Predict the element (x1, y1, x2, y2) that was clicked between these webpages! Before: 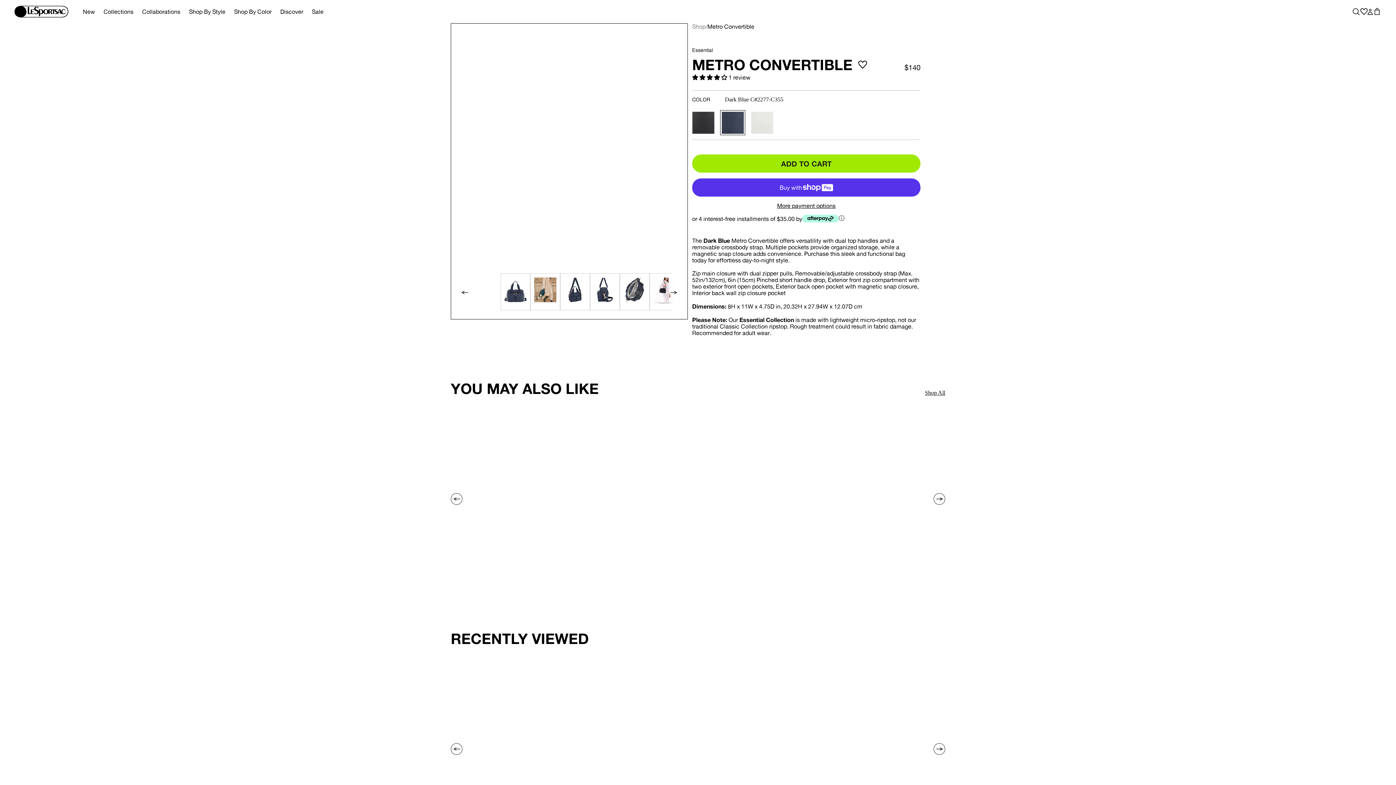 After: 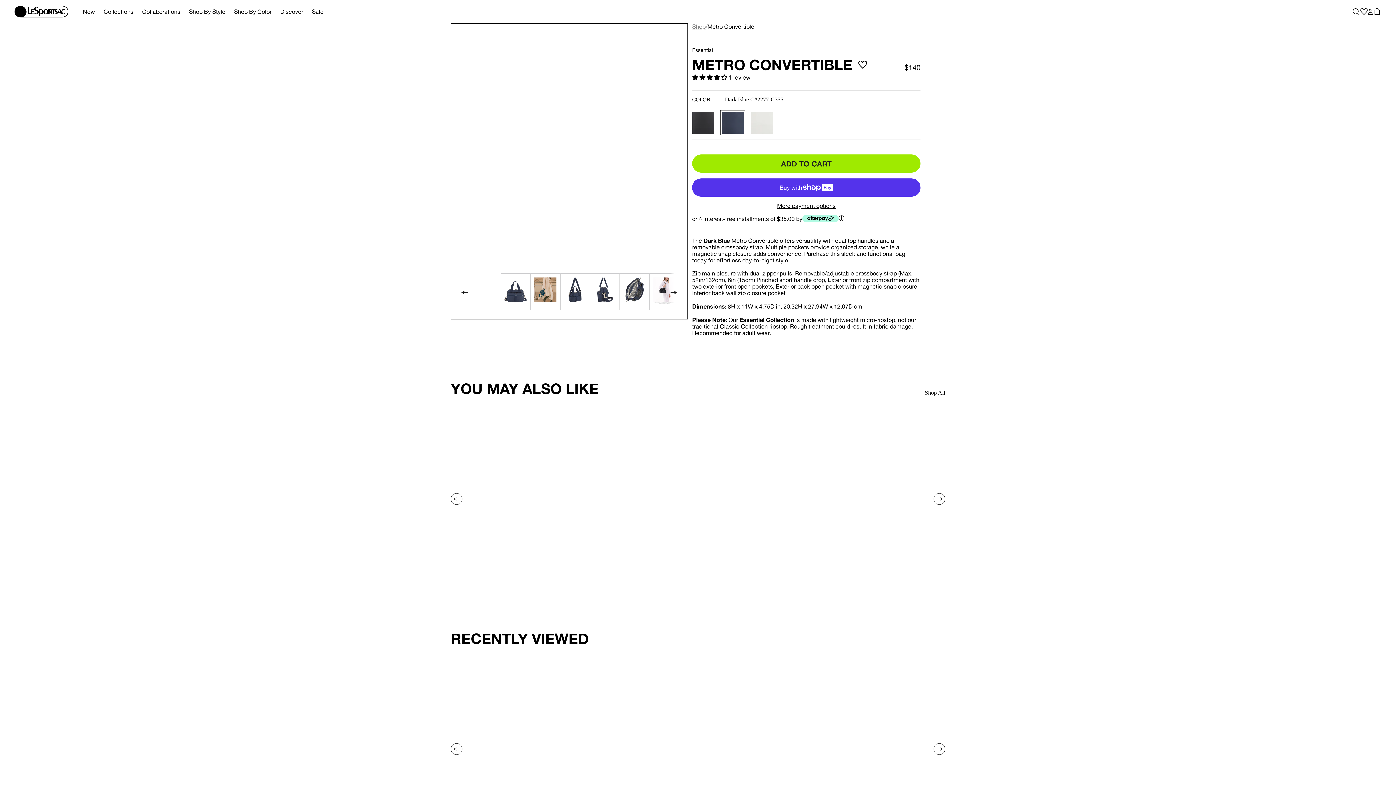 Action: bbox: (692, 23, 705, 29) label: Shop